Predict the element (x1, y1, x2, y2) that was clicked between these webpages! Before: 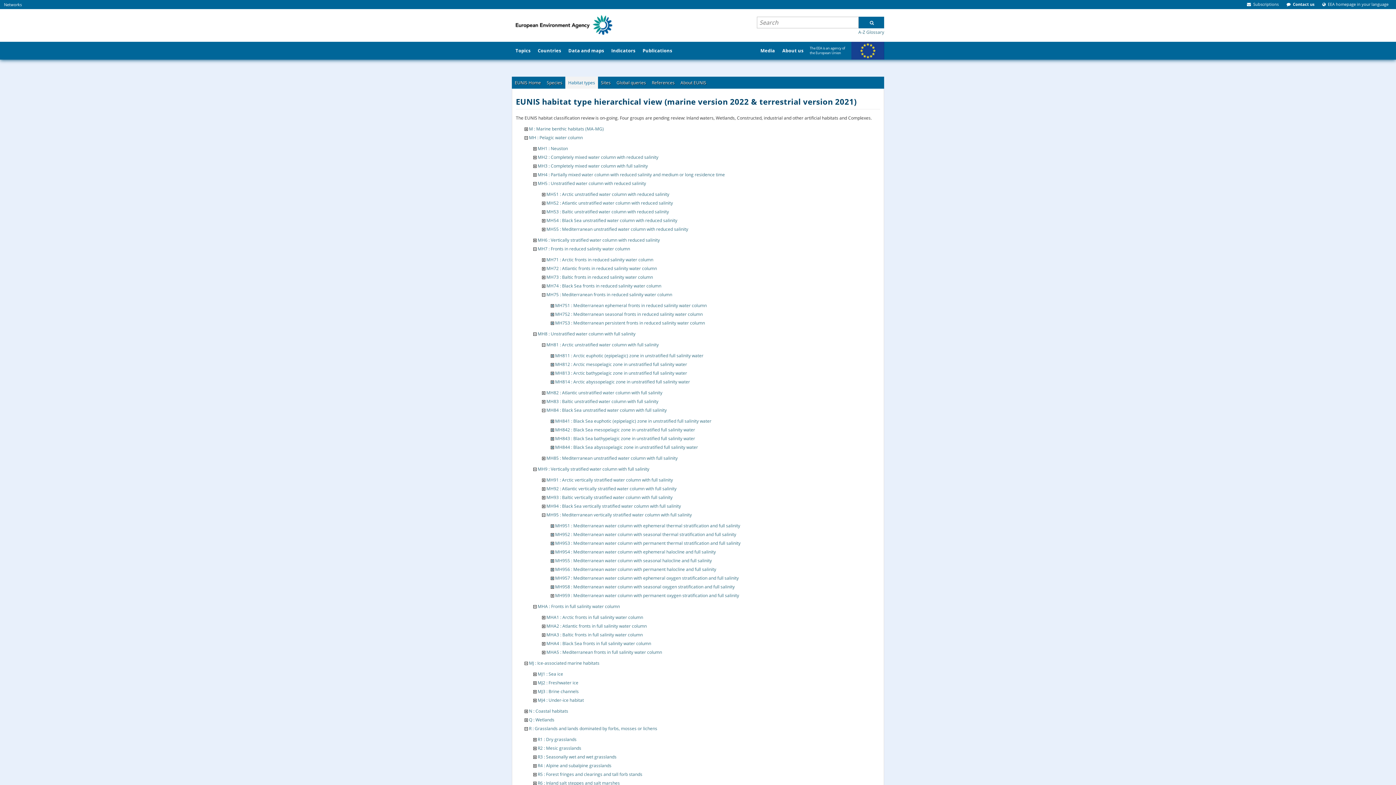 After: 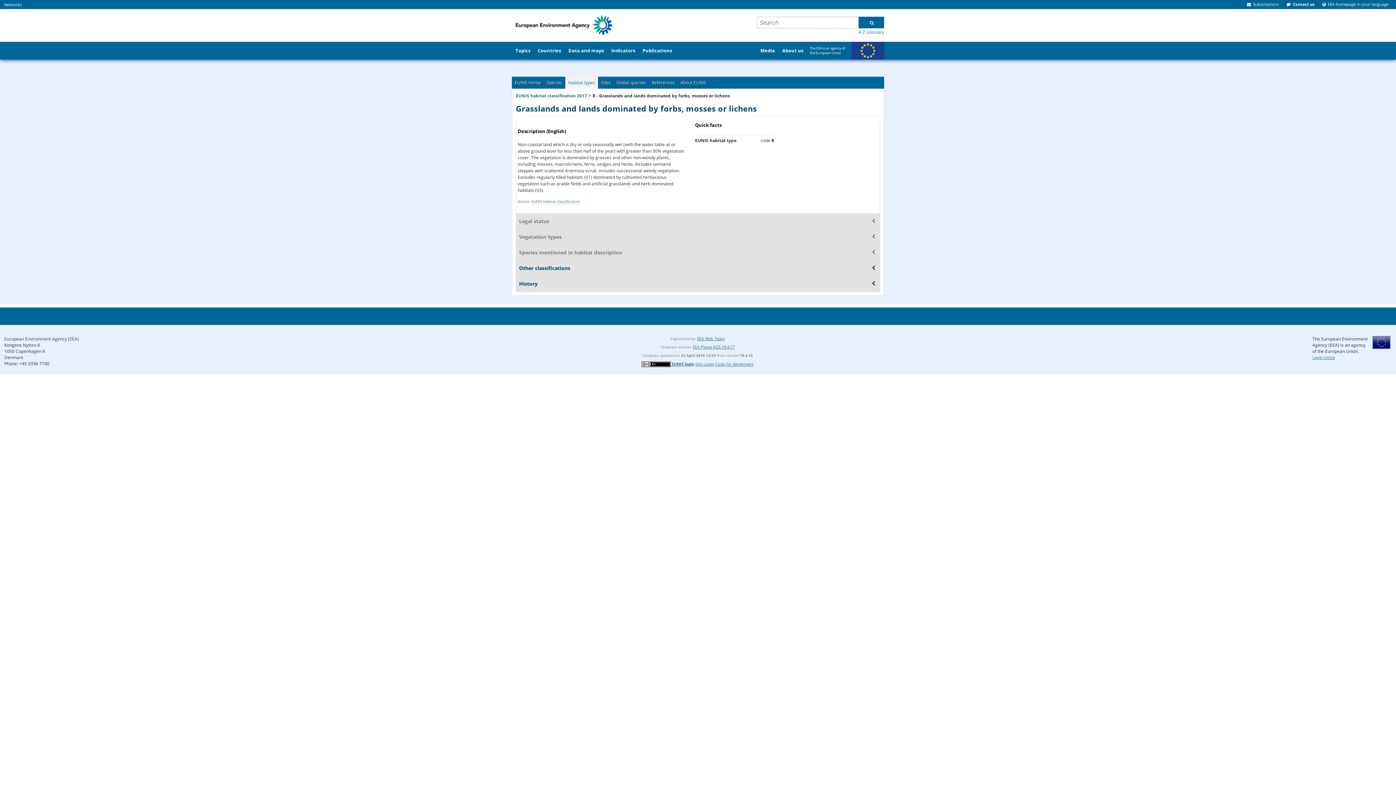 Action: bbox: (529, 725, 657, 731) label: R : Grasslands and lands dominated by forbs, mosses or lichens